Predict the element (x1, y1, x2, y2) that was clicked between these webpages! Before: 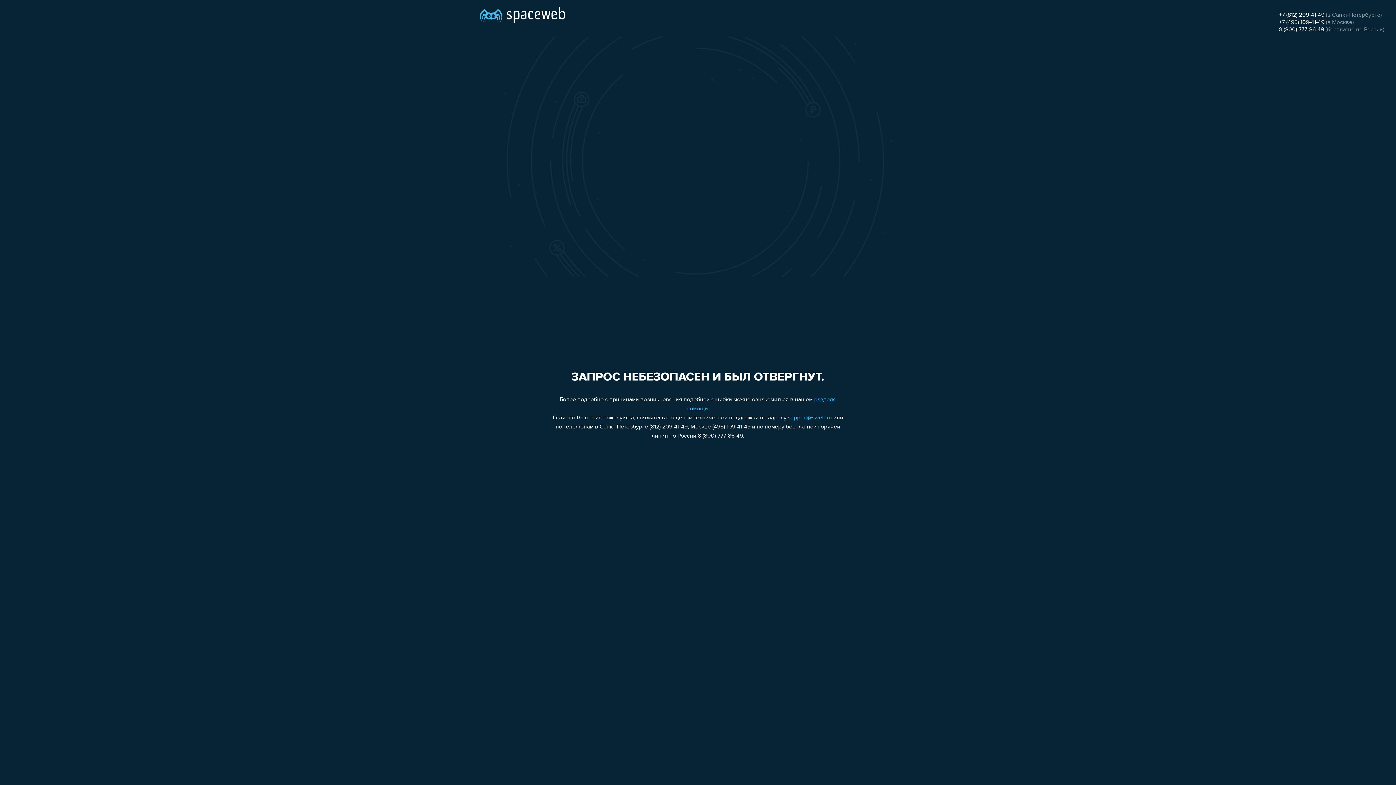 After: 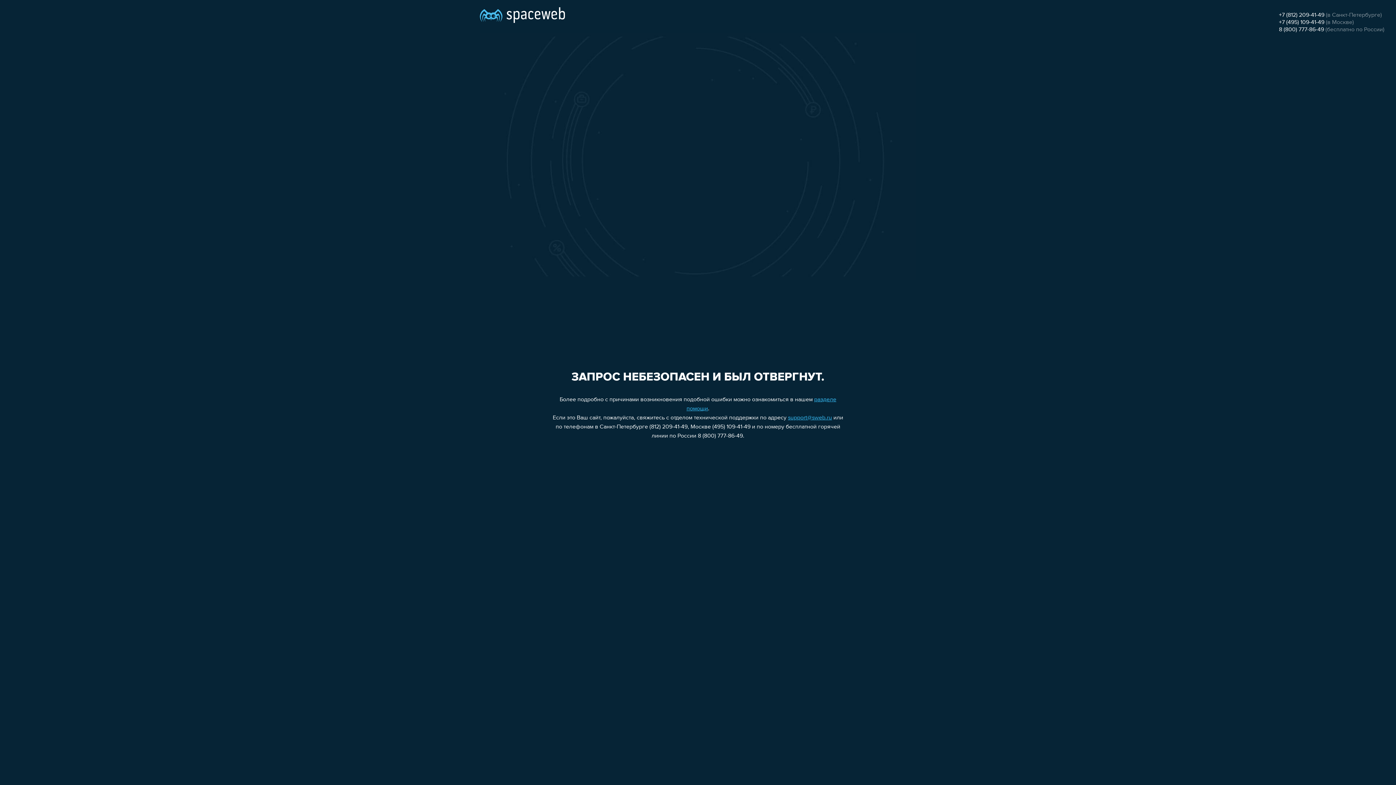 Action: label: +7 (495) 109-41-49 bbox: (1279, 19, 1324, 25)